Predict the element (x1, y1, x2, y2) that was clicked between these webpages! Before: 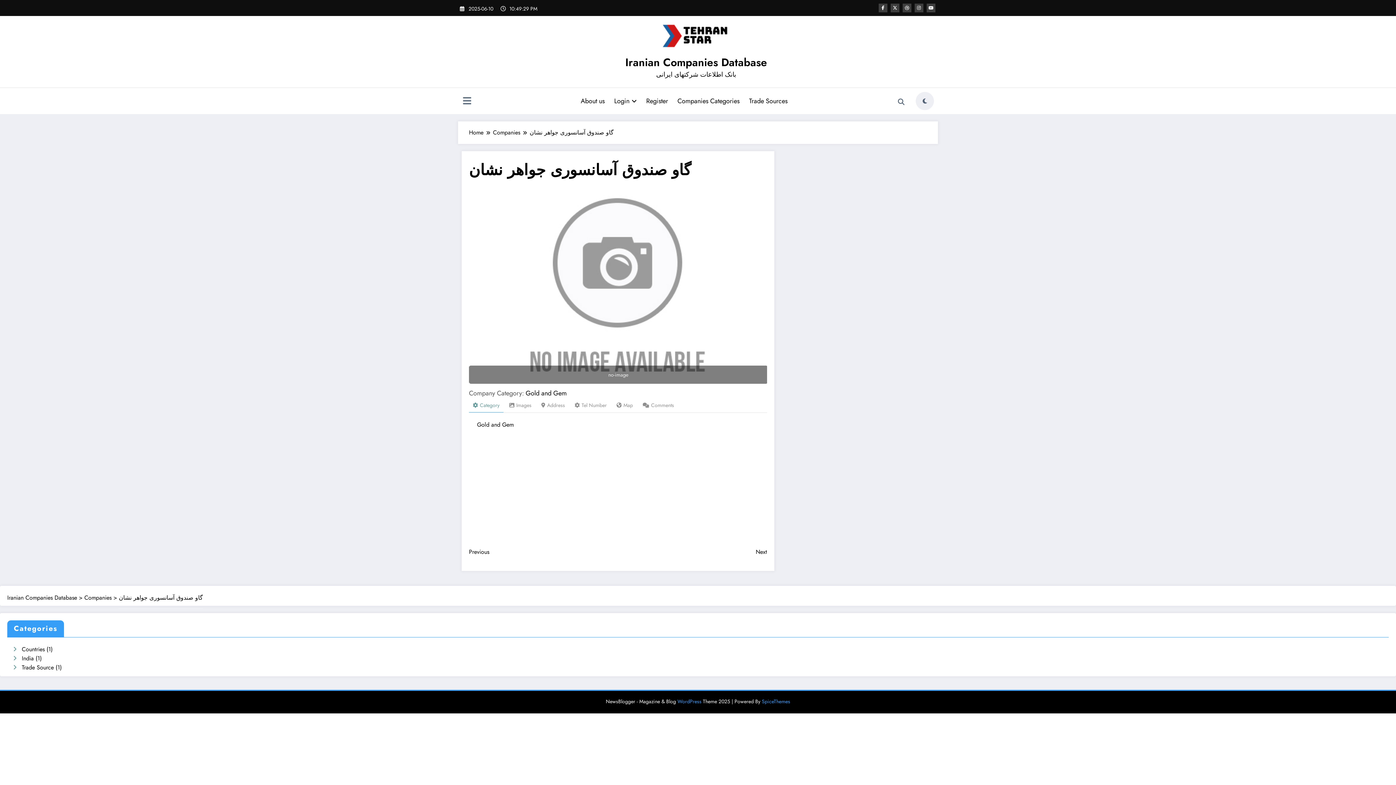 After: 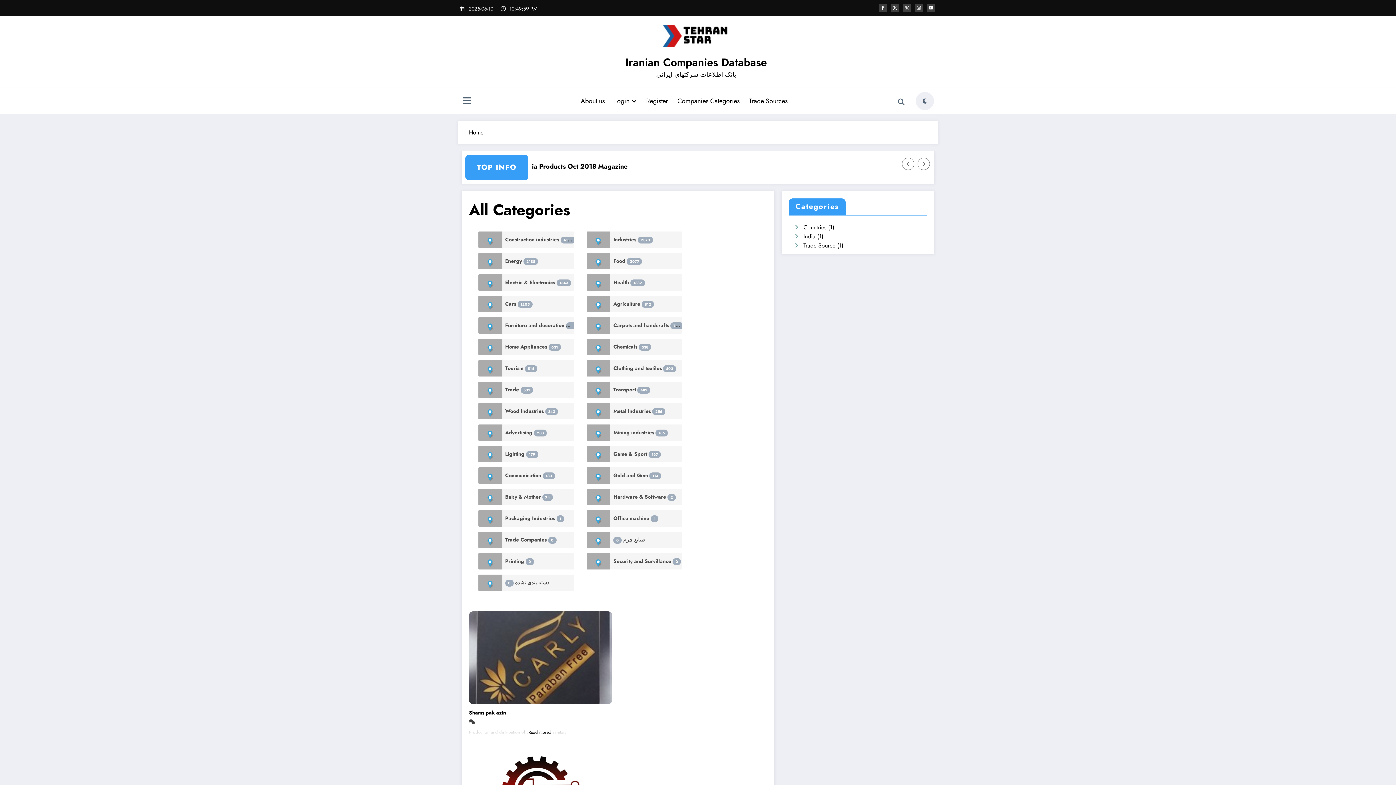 Action: bbox: (625, 54, 767, 70) label: Iranian Companies Database